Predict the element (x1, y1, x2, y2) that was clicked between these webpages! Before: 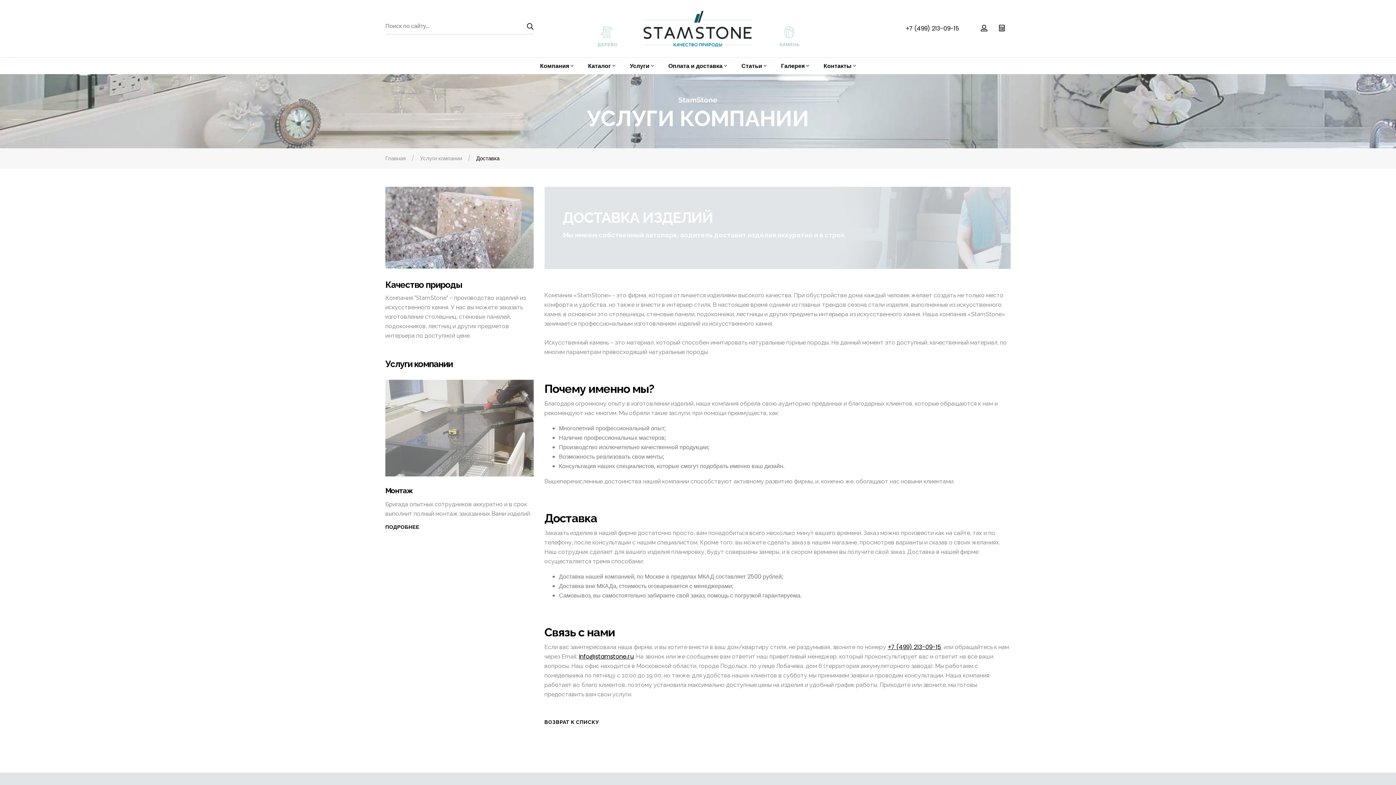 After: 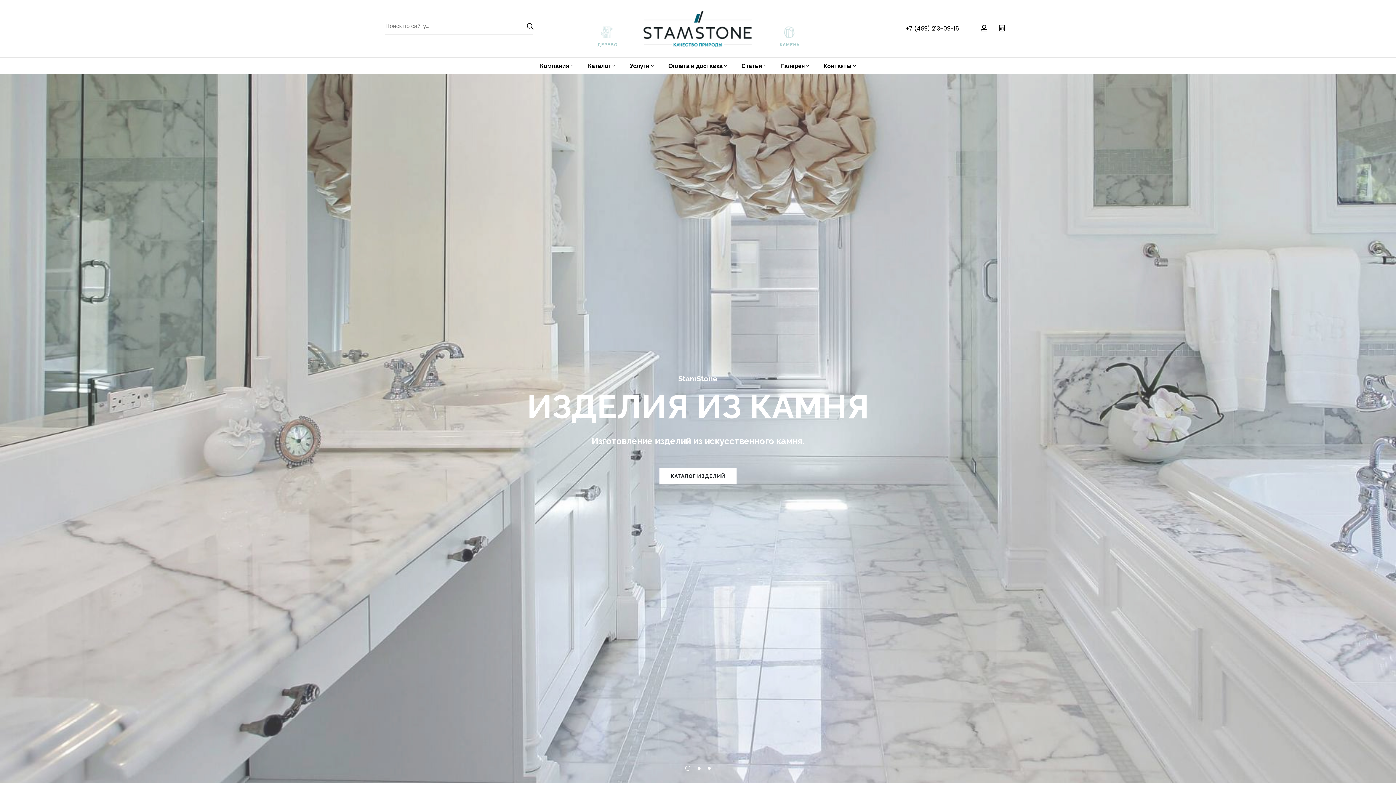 Action: bbox: (643, 10, 752, 46)